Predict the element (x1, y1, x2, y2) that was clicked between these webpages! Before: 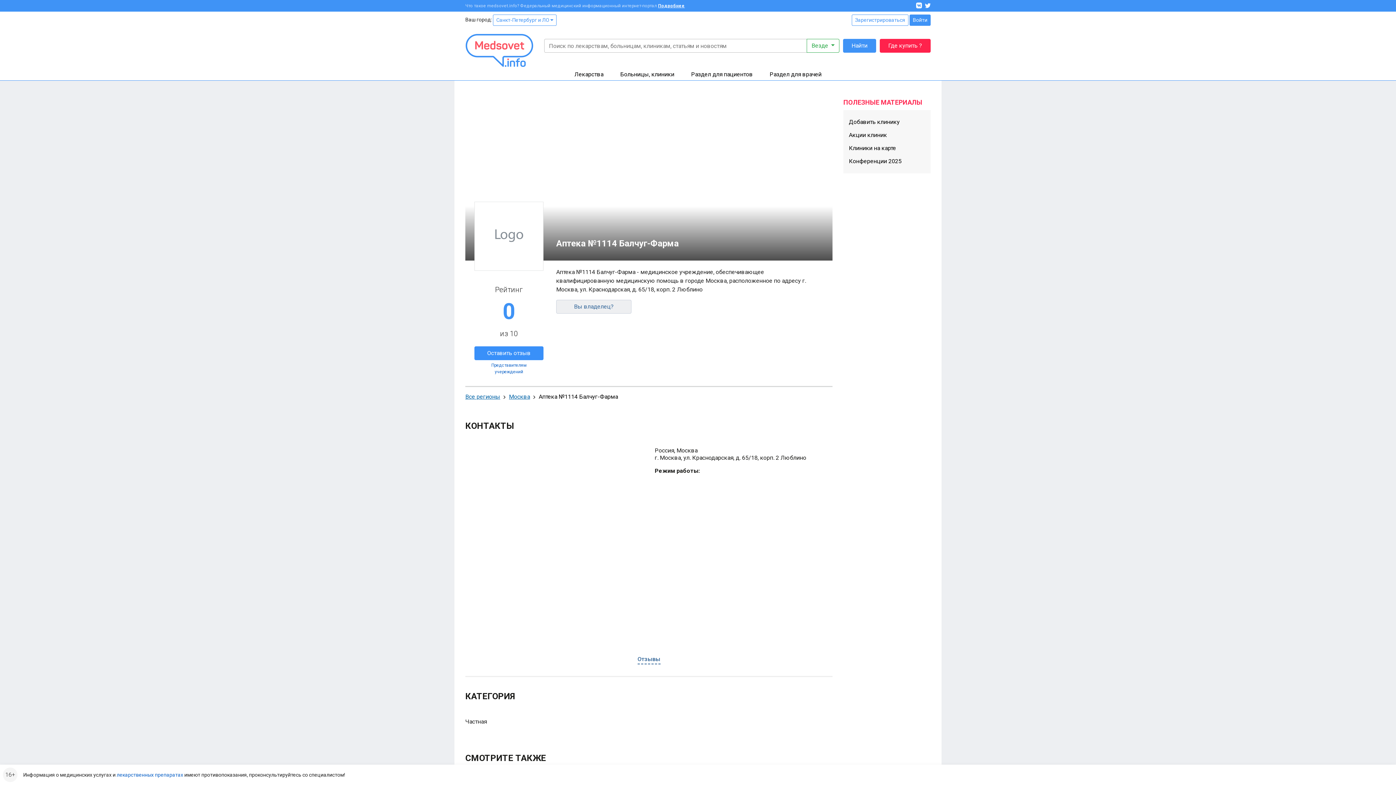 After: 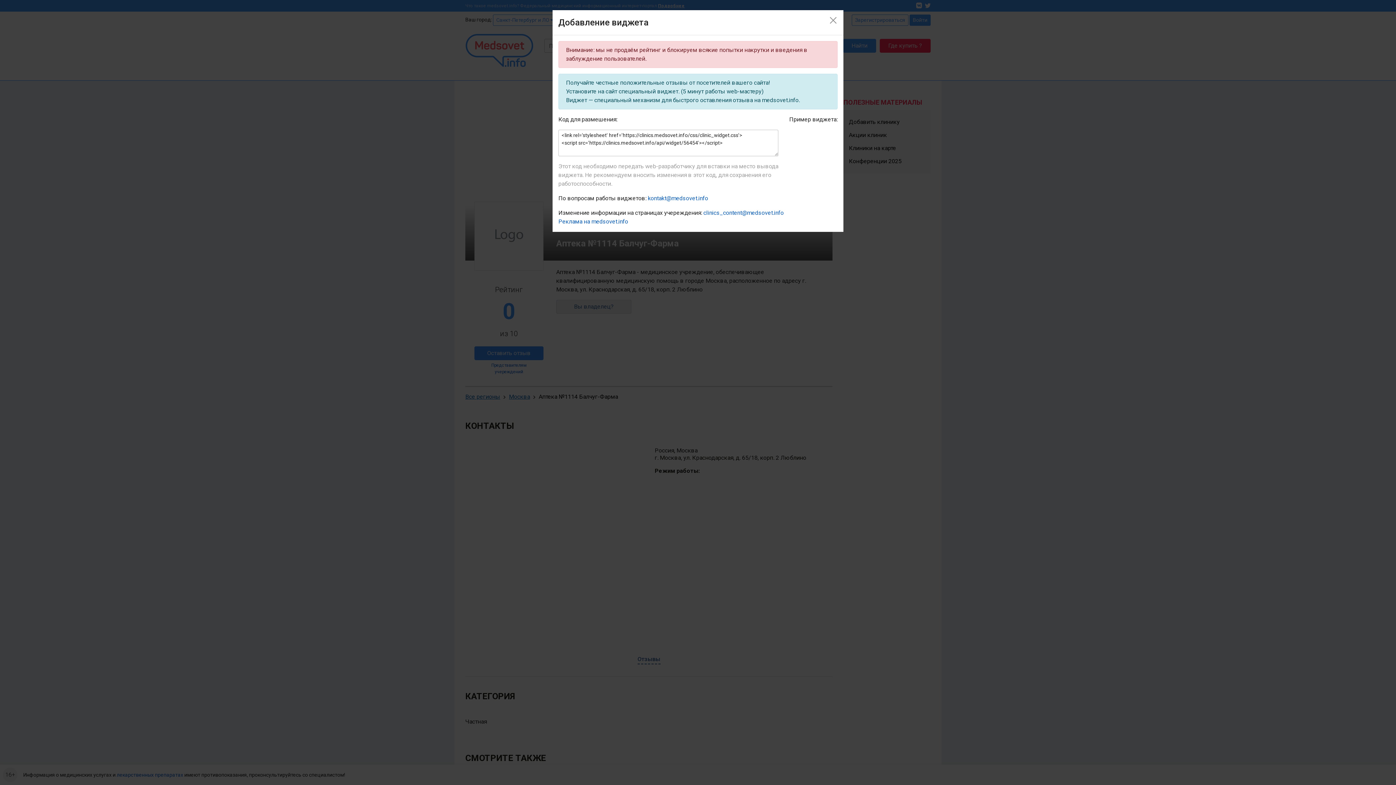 Action: label: Представителям учереждений bbox: (474, 360, 543, 377)